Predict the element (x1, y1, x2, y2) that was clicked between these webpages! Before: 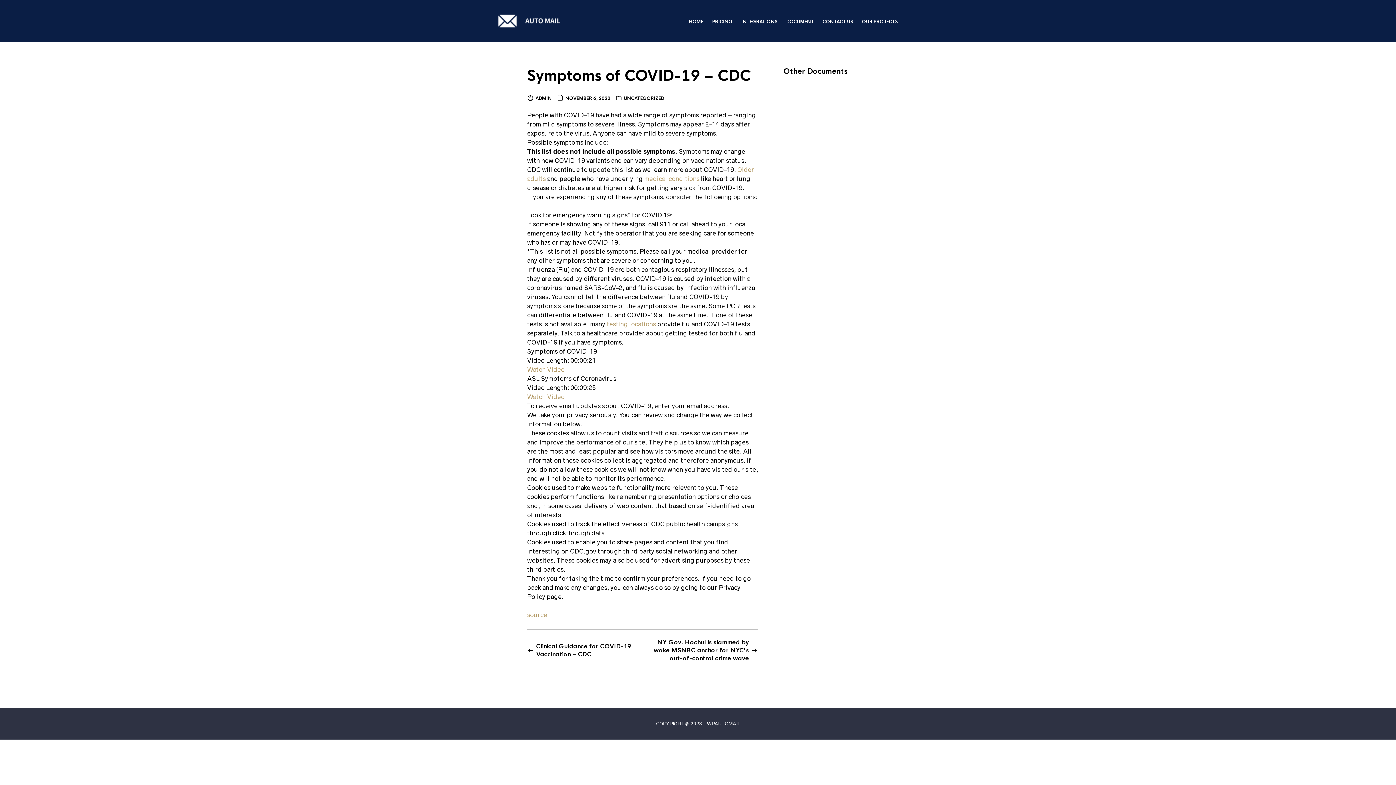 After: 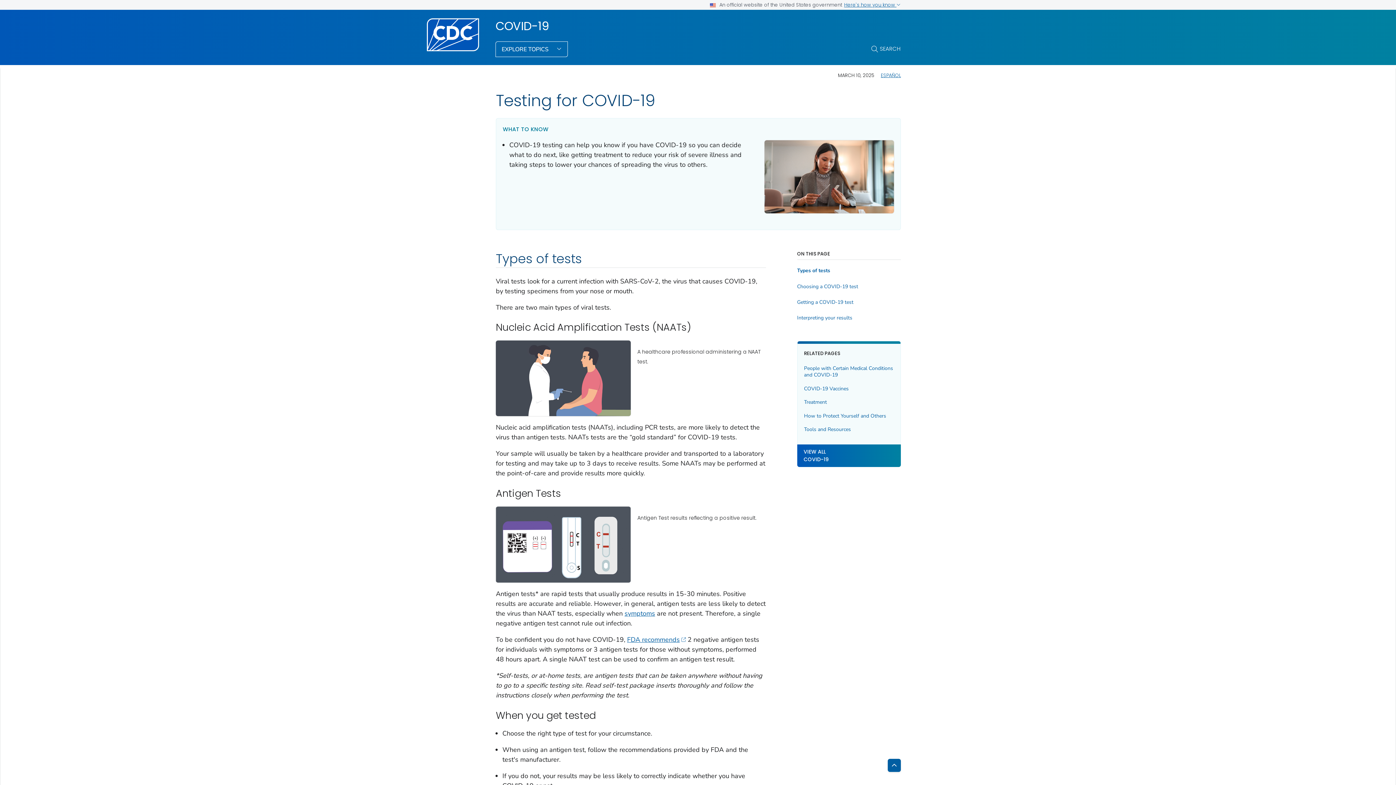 Action: bbox: (606, 320, 656, 328) label: testing locations